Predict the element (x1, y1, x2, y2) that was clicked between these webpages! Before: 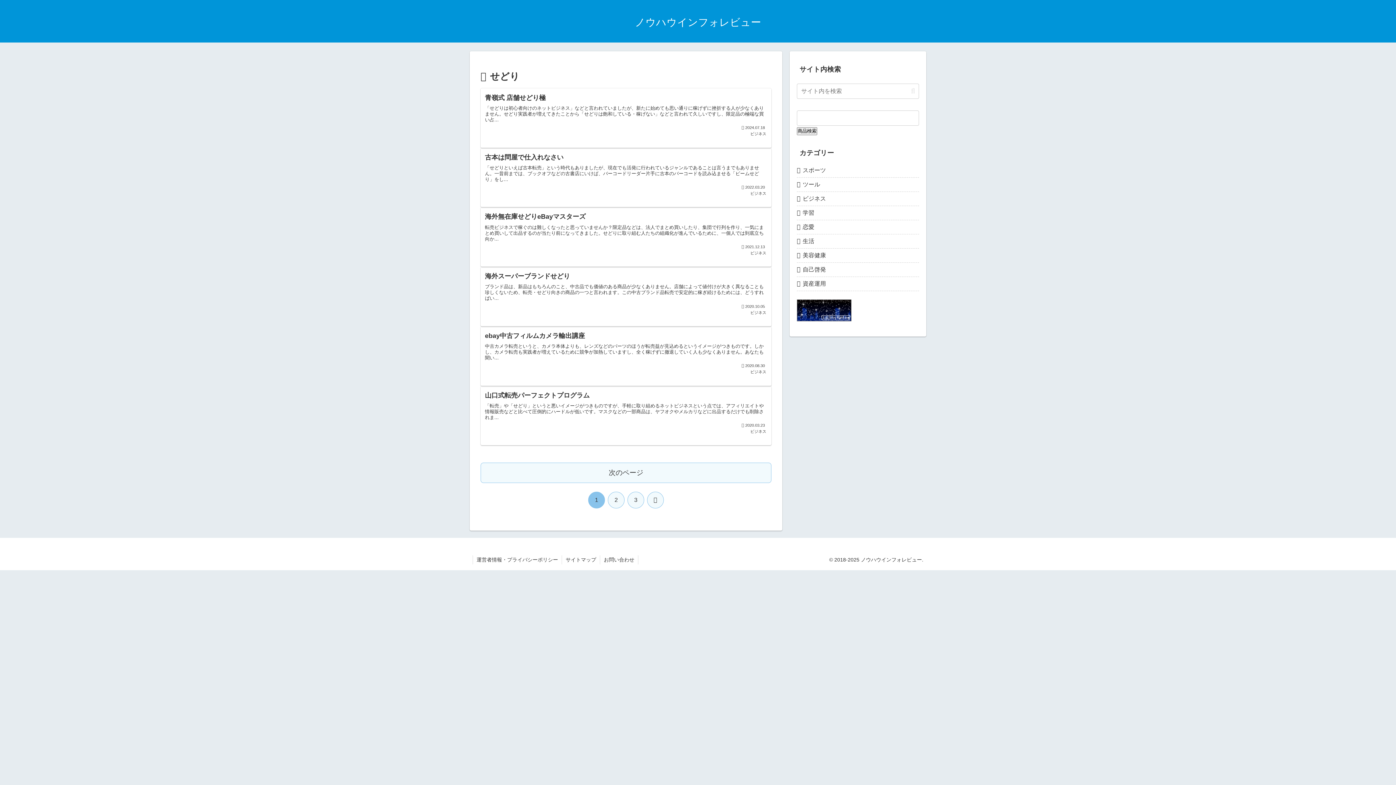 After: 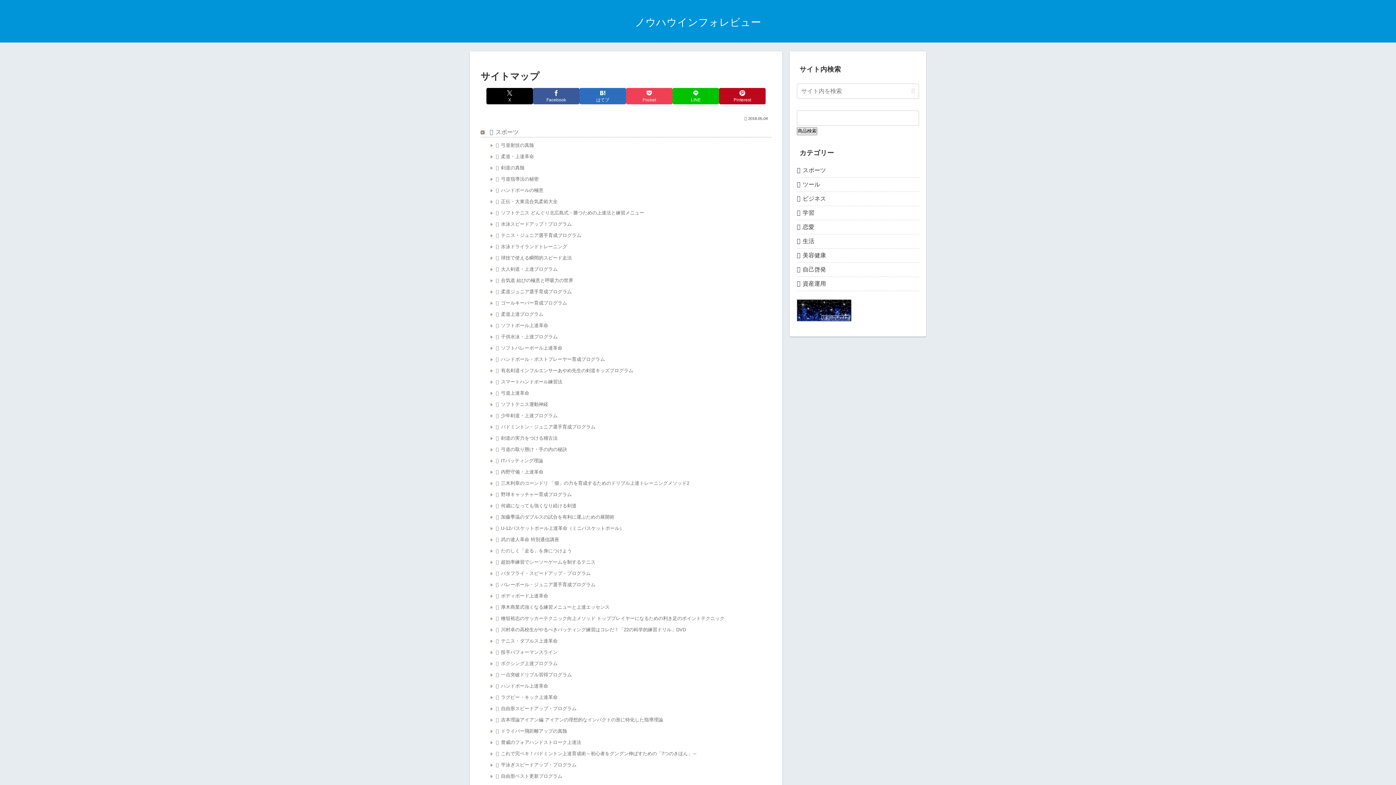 Action: bbox: (562, 555, 600, 564) label: サイトマップ